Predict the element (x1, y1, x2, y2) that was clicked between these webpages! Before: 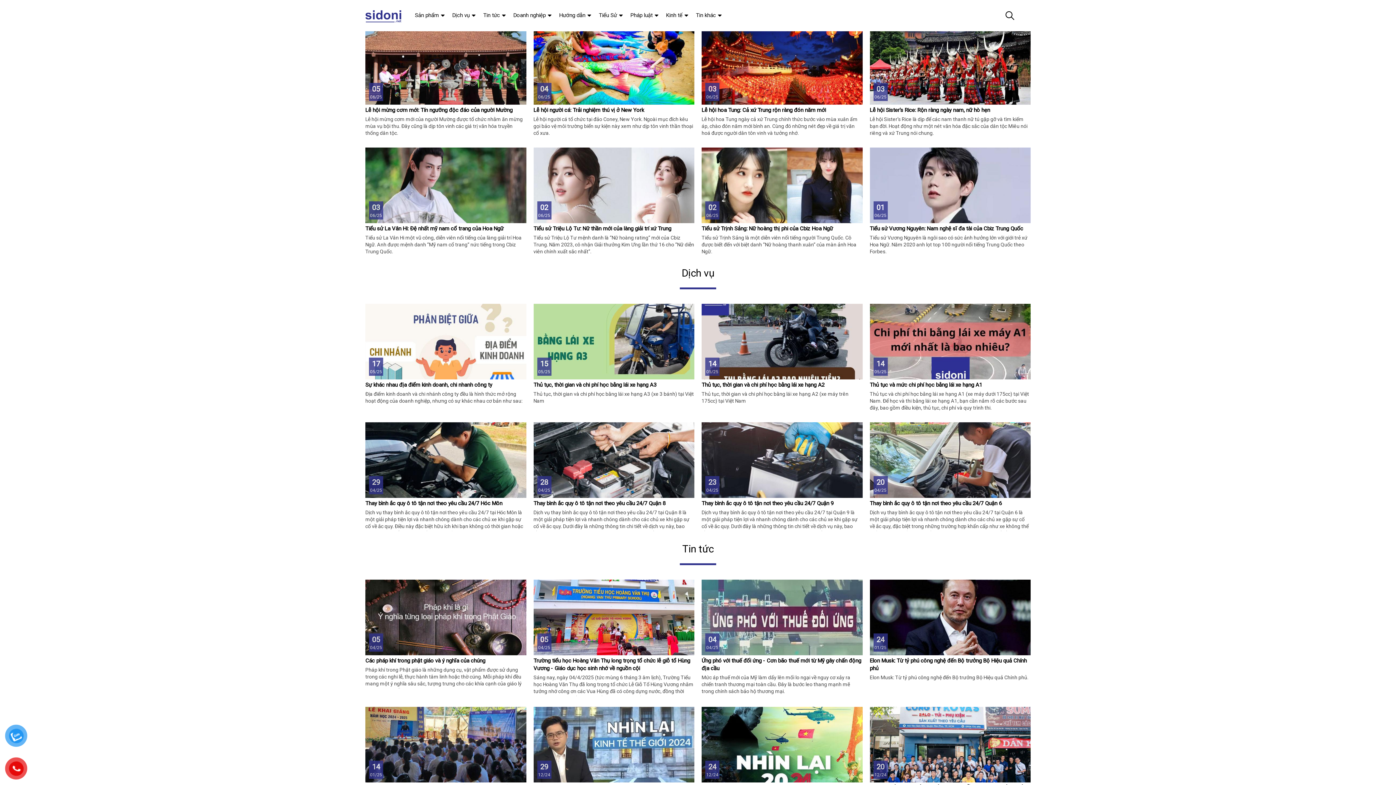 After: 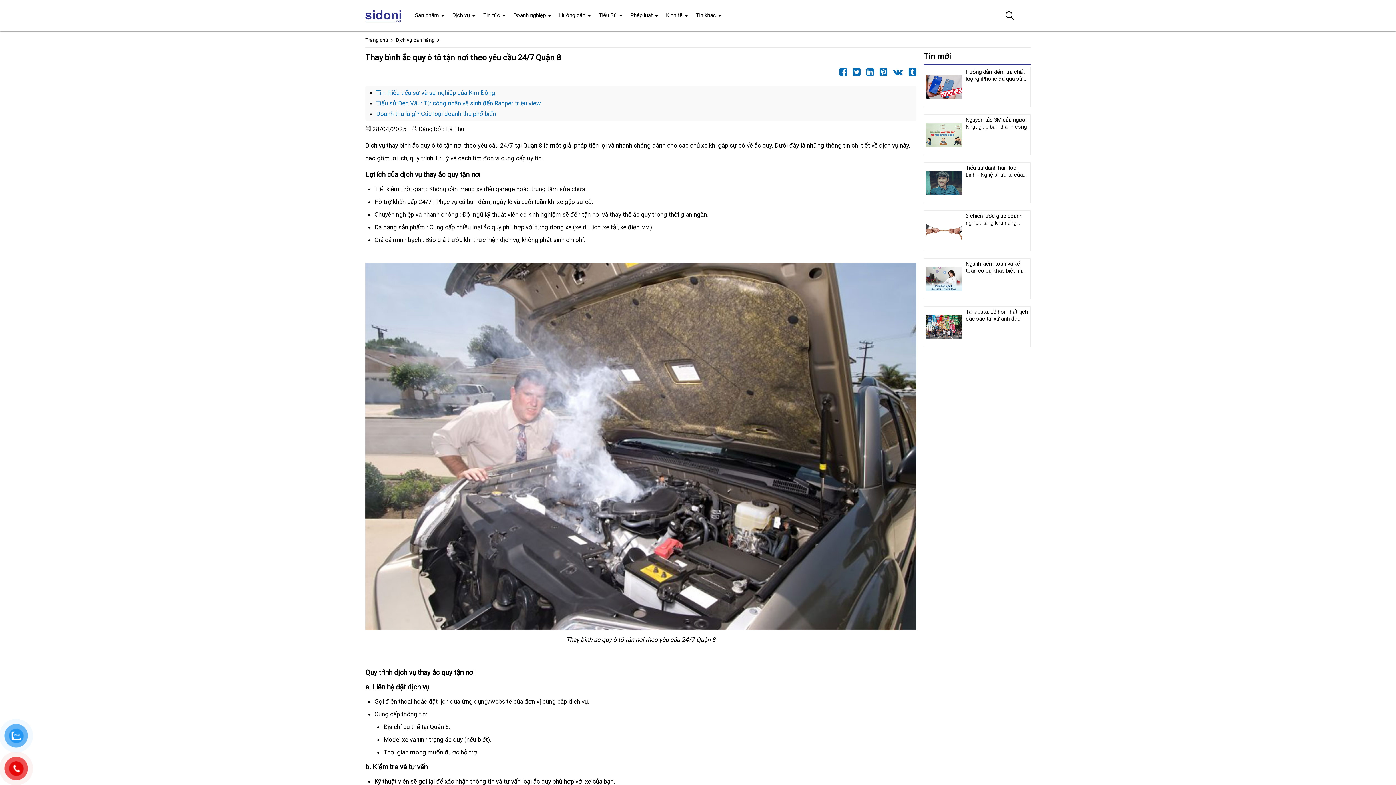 Action: bbox: (533, 500, 665, 506) label: Thay bình ắc quy ô tô tận nơi theo yêu cầu 24/7 Quận 8